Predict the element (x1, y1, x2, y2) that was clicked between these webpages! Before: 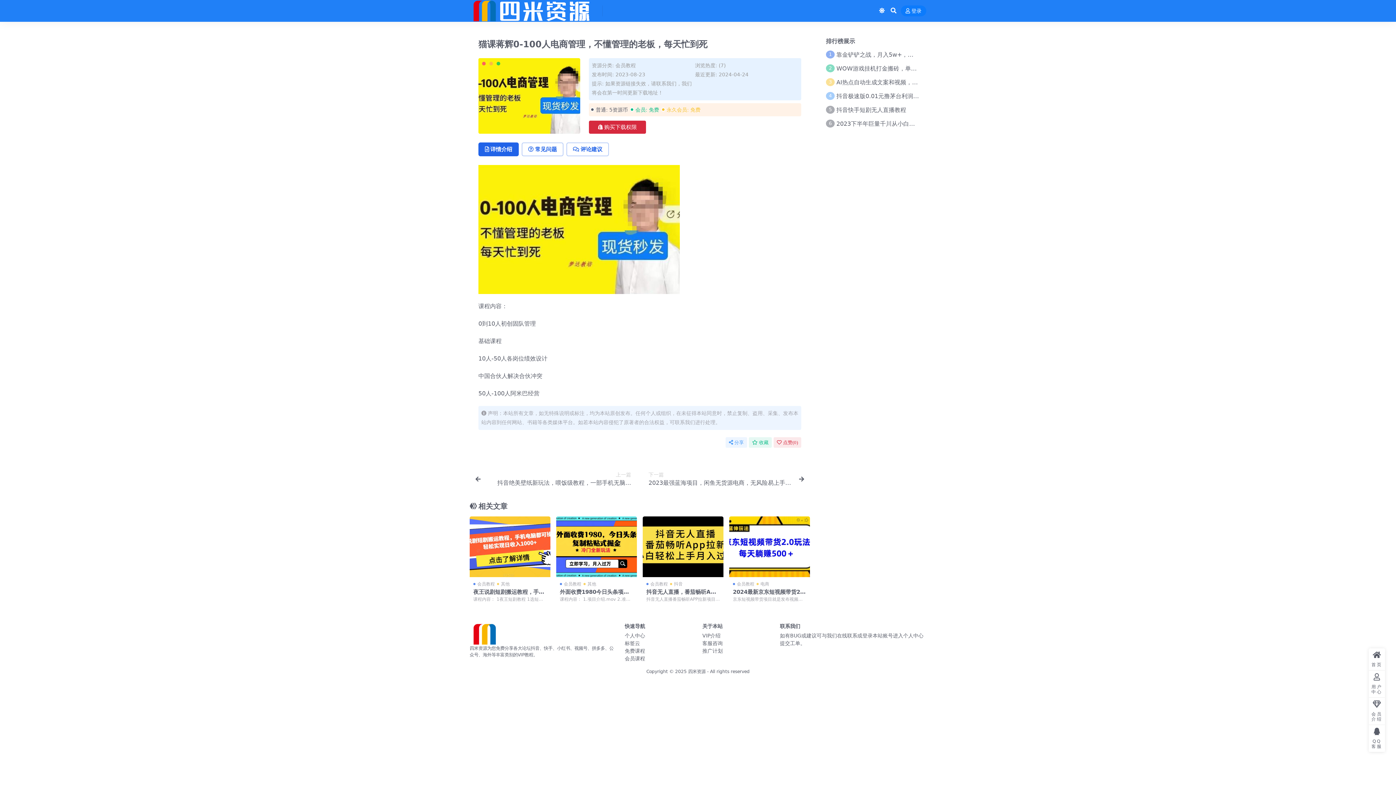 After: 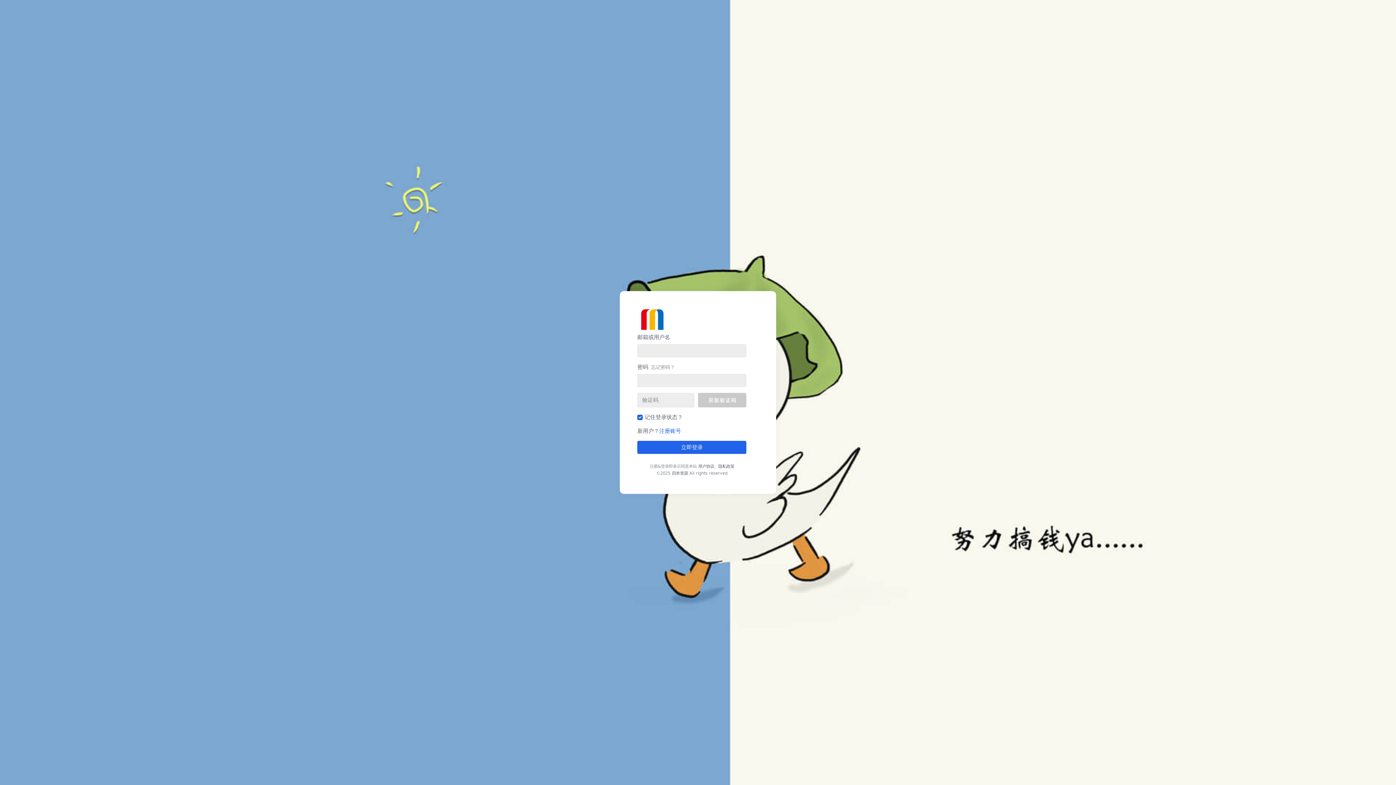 Action: label: 客服咨询 bbox: (702, 640, 722, 646)